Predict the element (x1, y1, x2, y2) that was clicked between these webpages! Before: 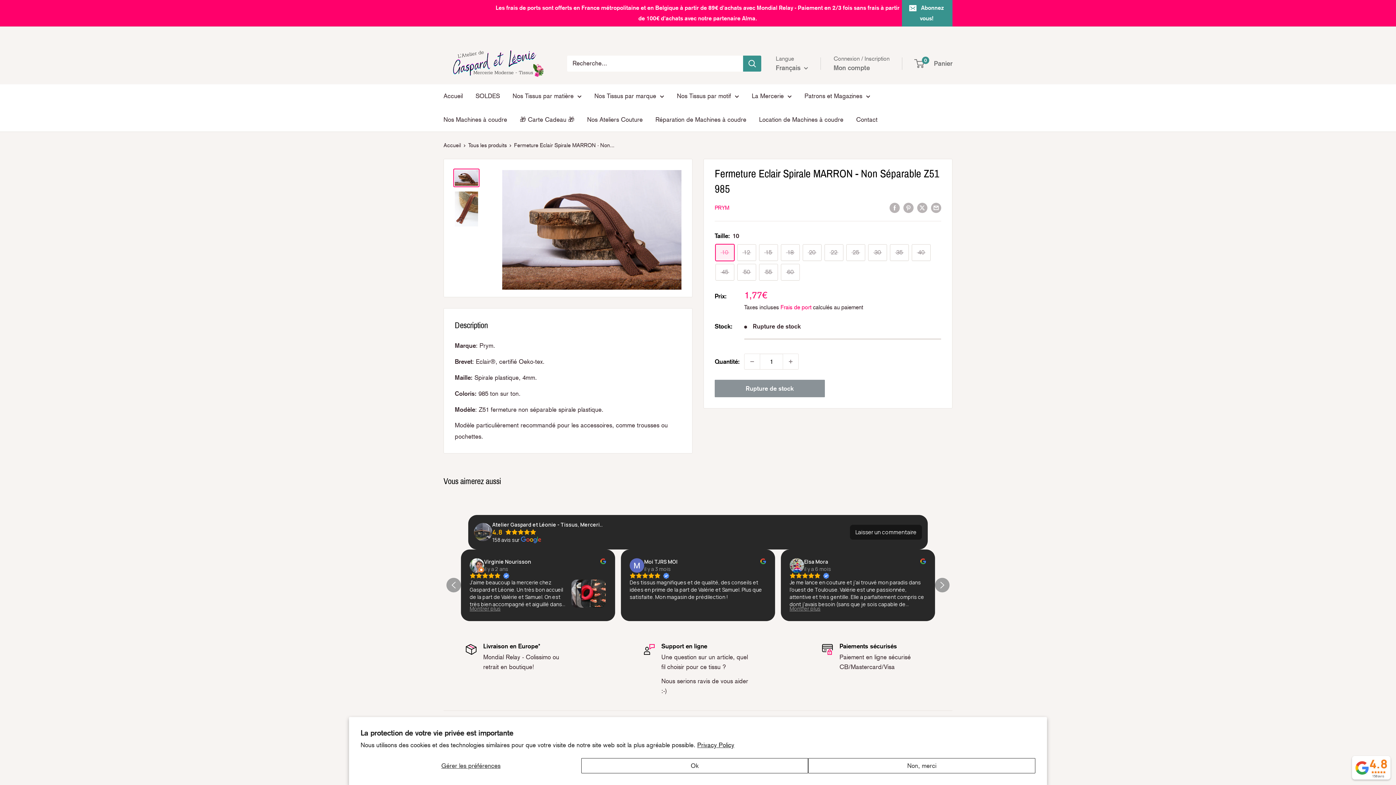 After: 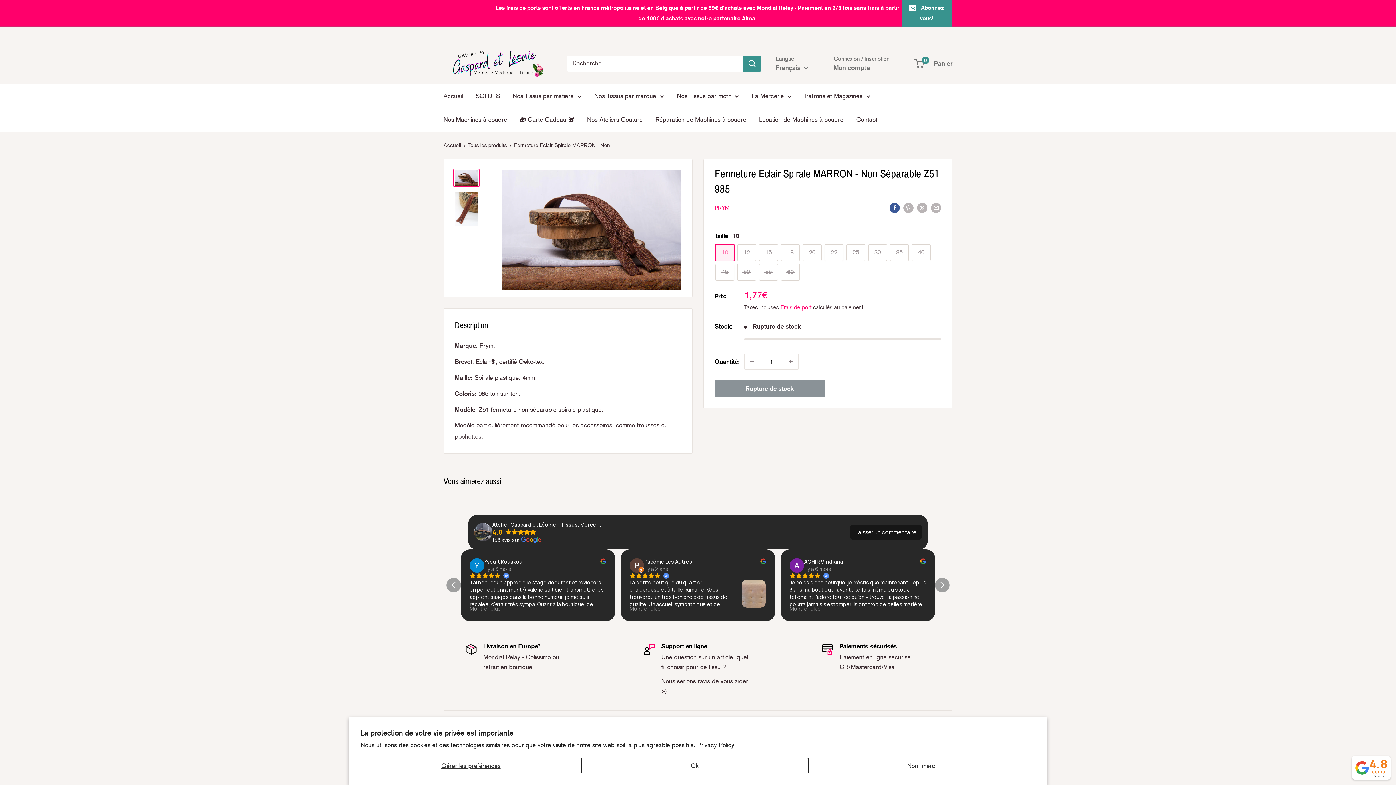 Action: label: Partager sur Facebook bbox: (889, 201, 900, 213)